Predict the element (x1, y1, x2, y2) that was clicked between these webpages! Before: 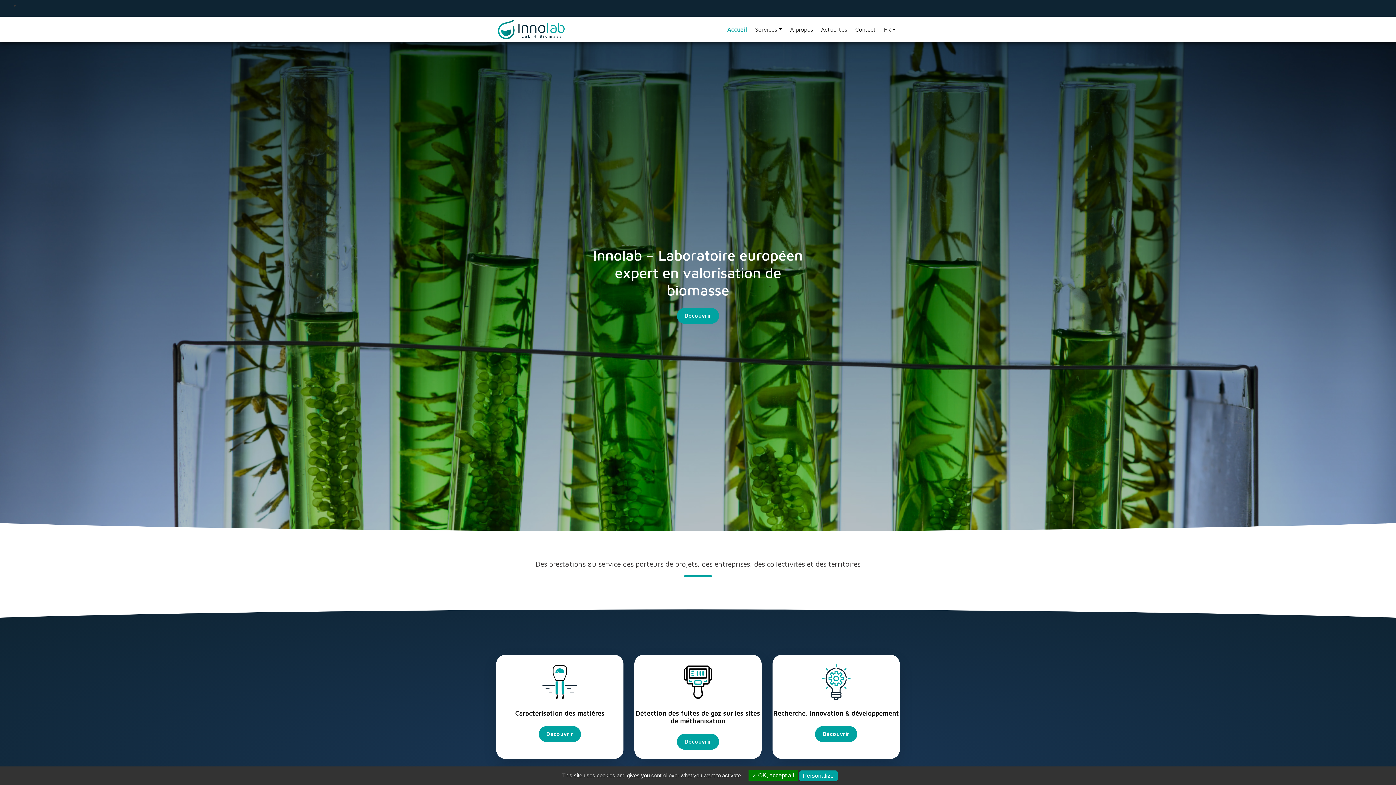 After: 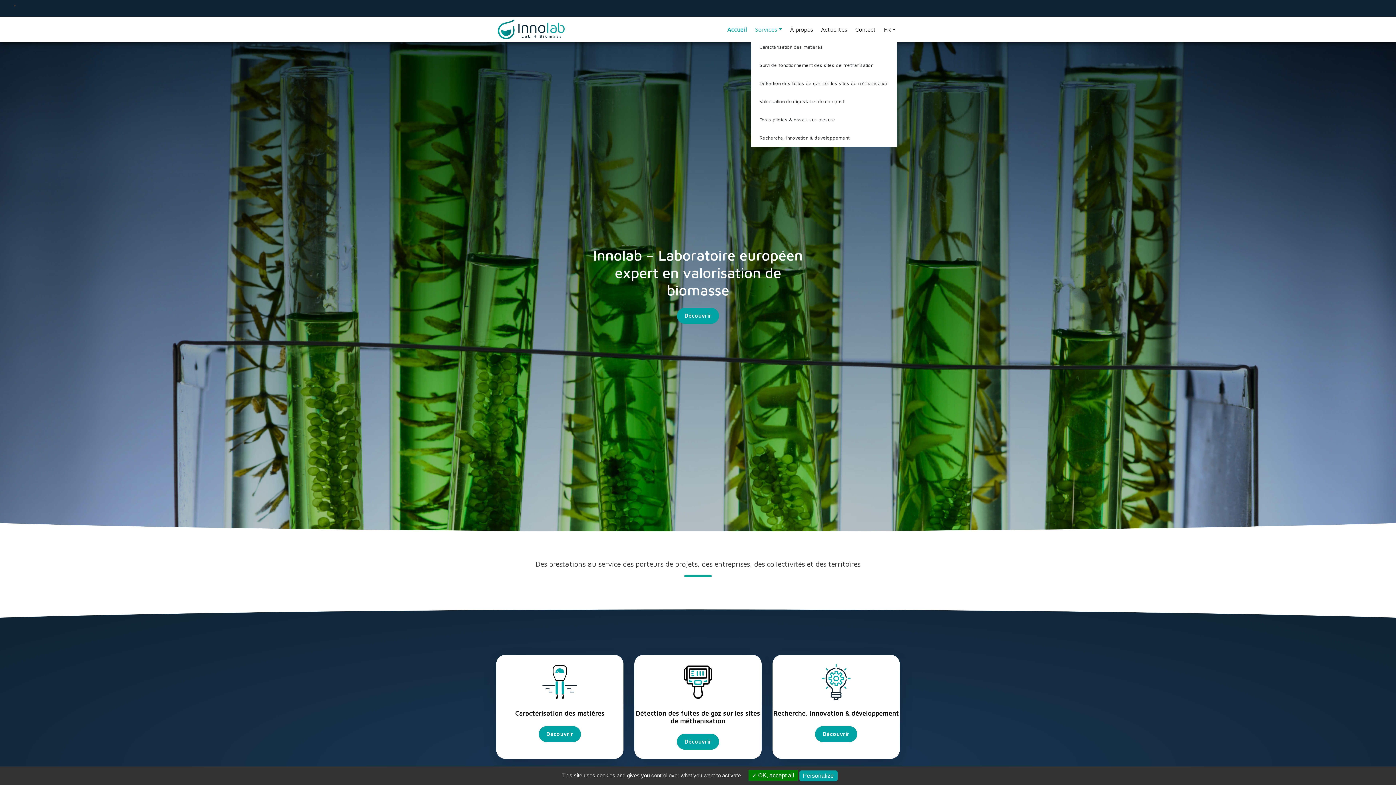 Action: bbox: (752, 22, 785, 36) label: Services